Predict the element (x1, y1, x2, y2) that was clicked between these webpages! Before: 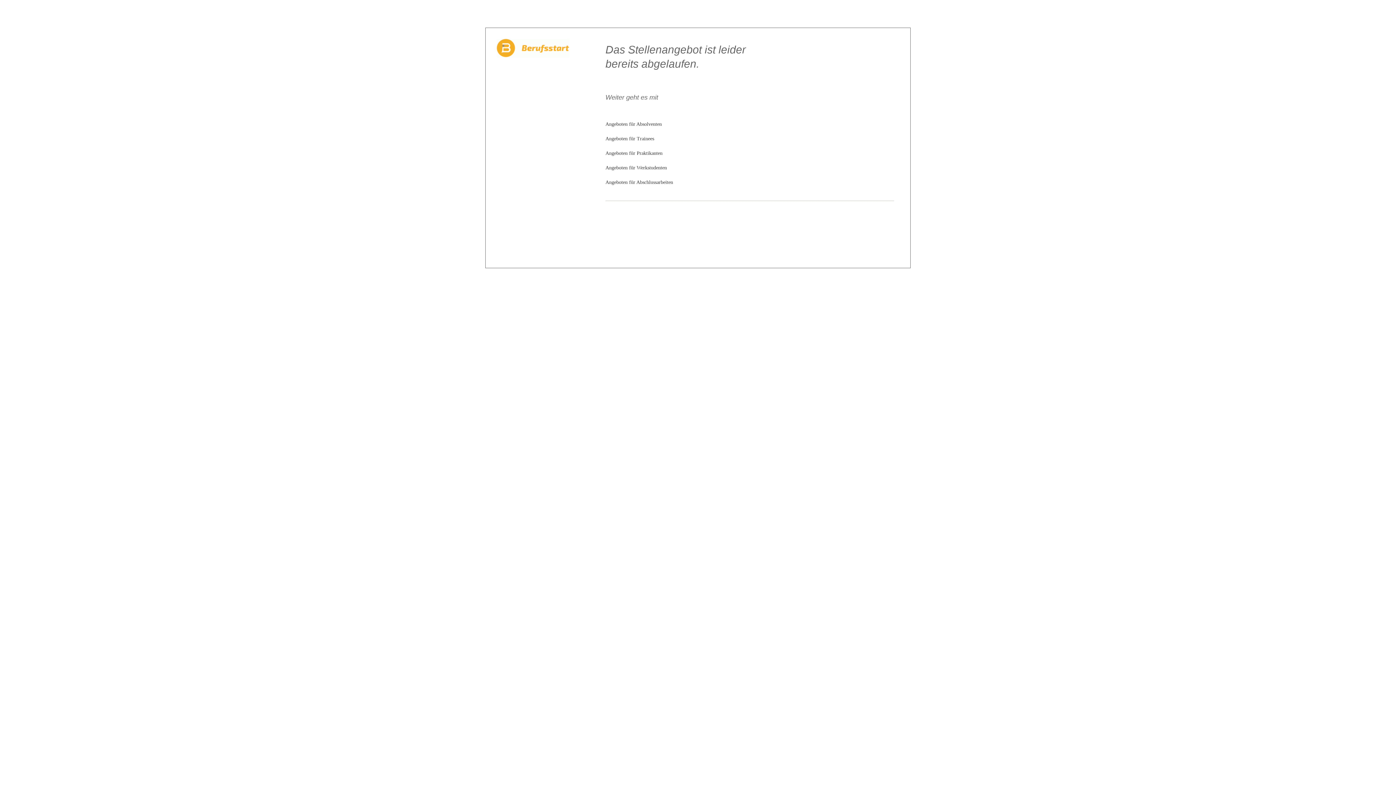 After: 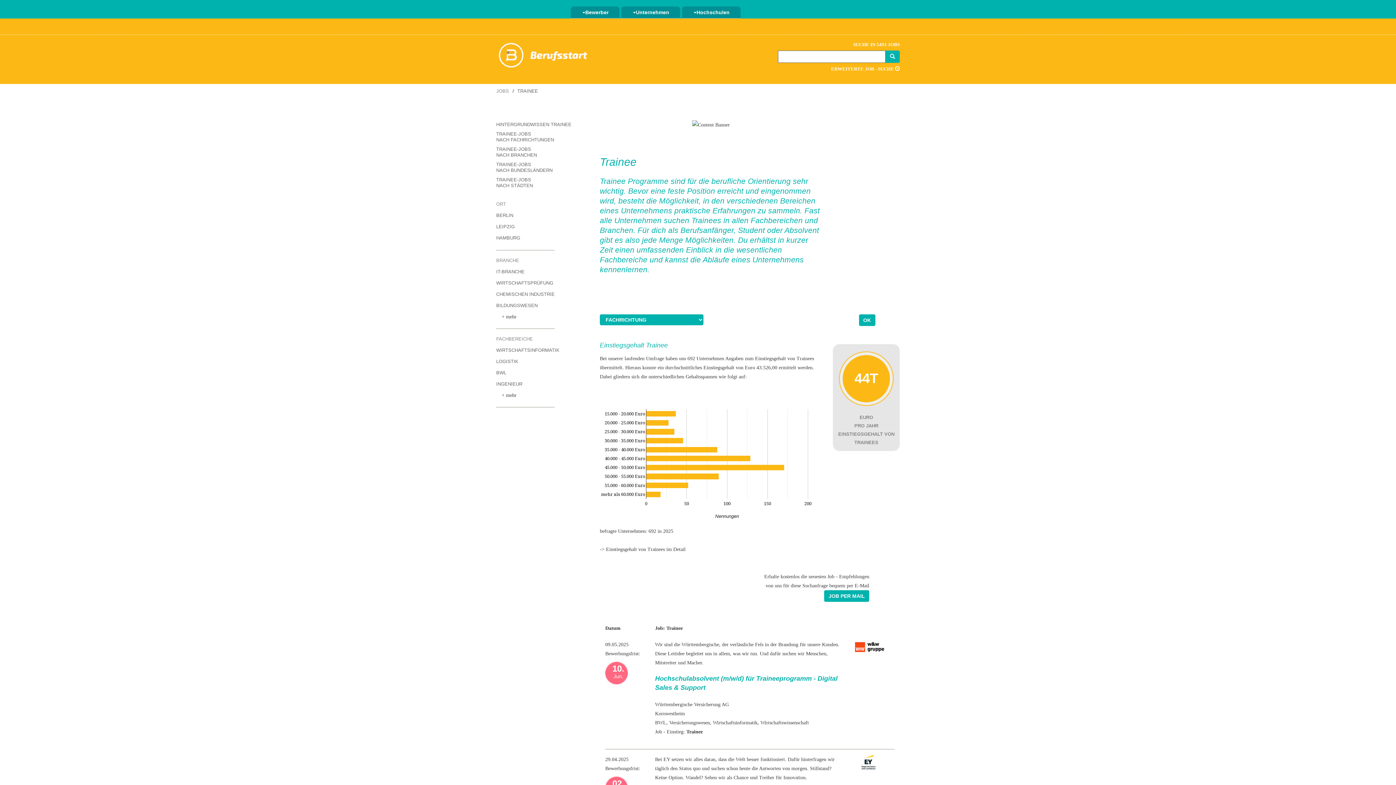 Action: label: Angeboten für Trainees bbox: (605, 136, 654, 141)